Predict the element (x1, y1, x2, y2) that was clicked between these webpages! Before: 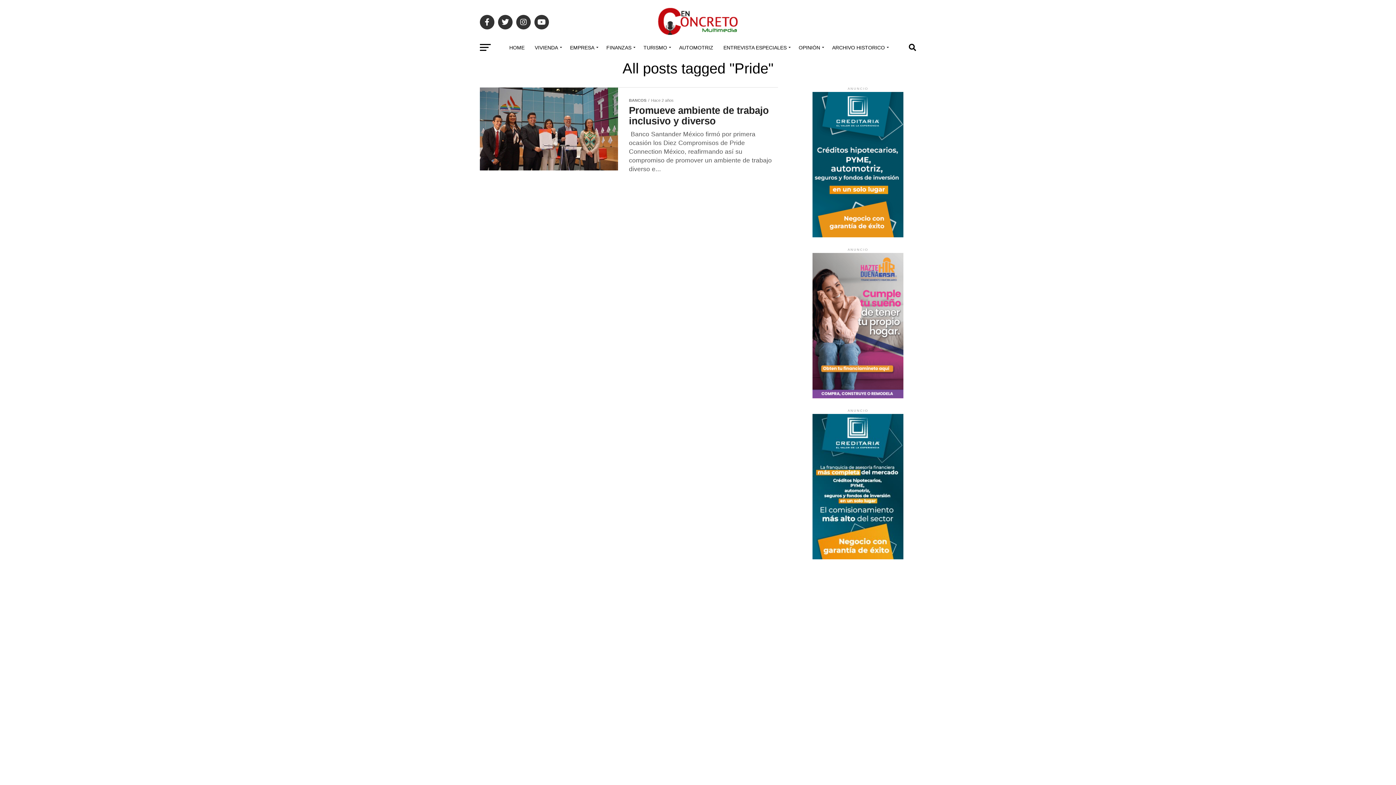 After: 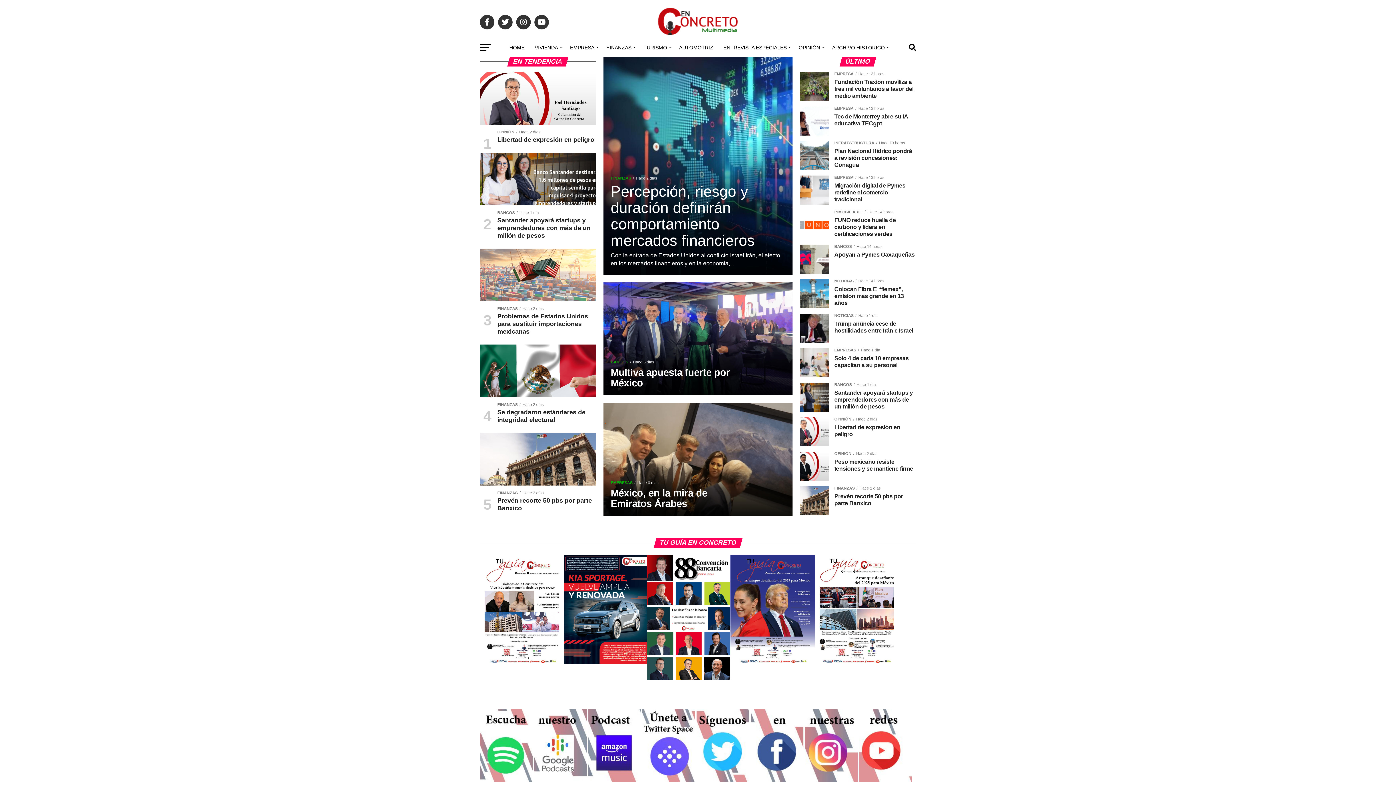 Action: label: HOME bbox: (505, 38, 529, 56)